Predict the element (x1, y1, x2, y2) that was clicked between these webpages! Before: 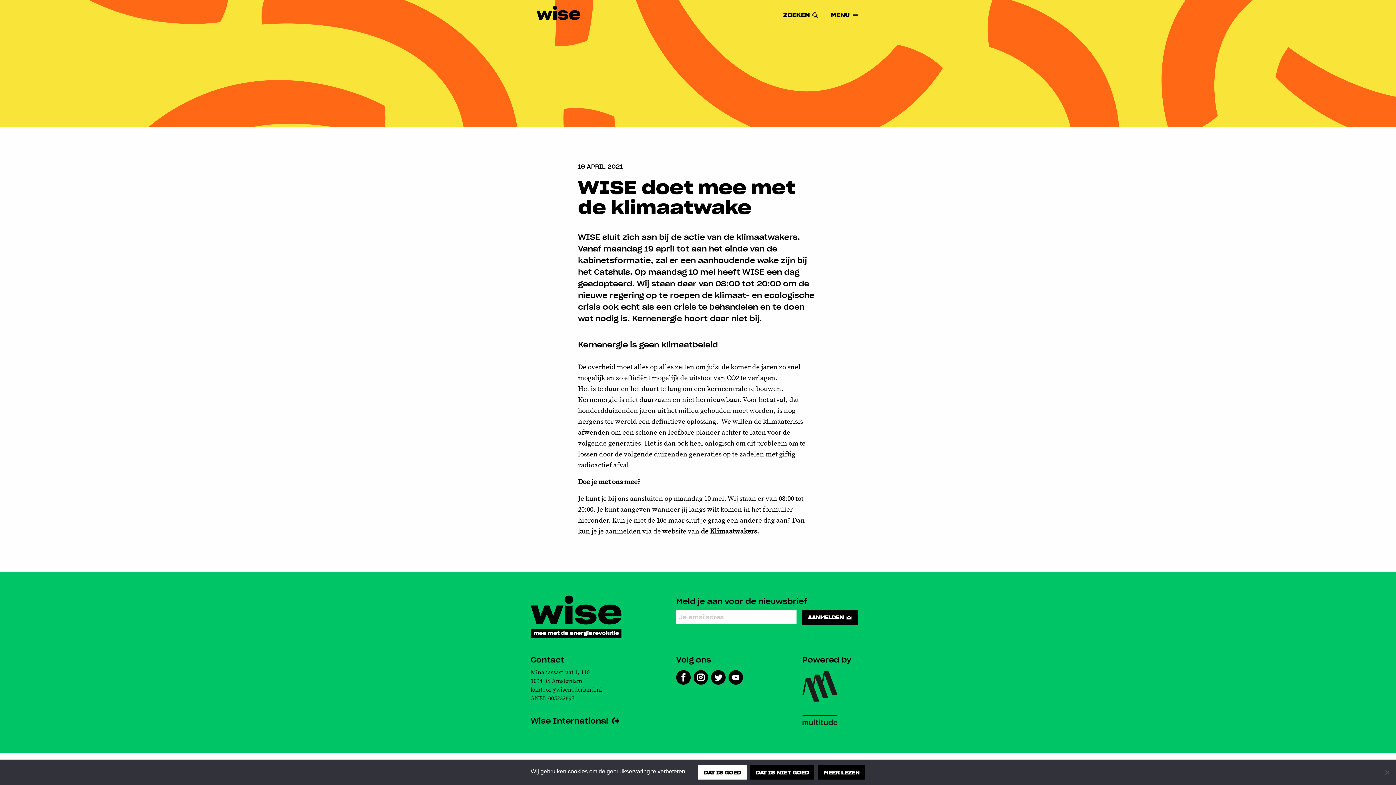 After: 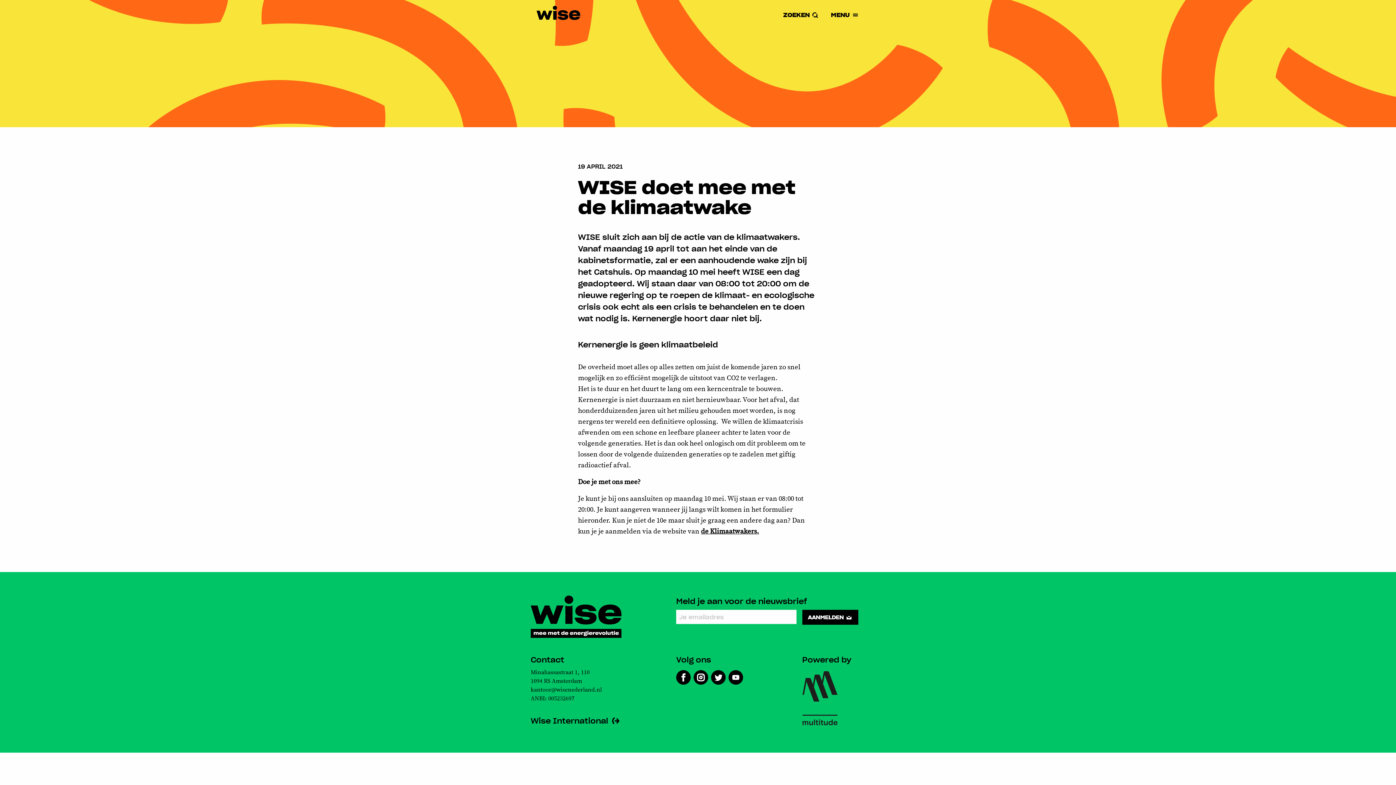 Action: bbox: (698, 765, 746, 780) label: Dat is goed